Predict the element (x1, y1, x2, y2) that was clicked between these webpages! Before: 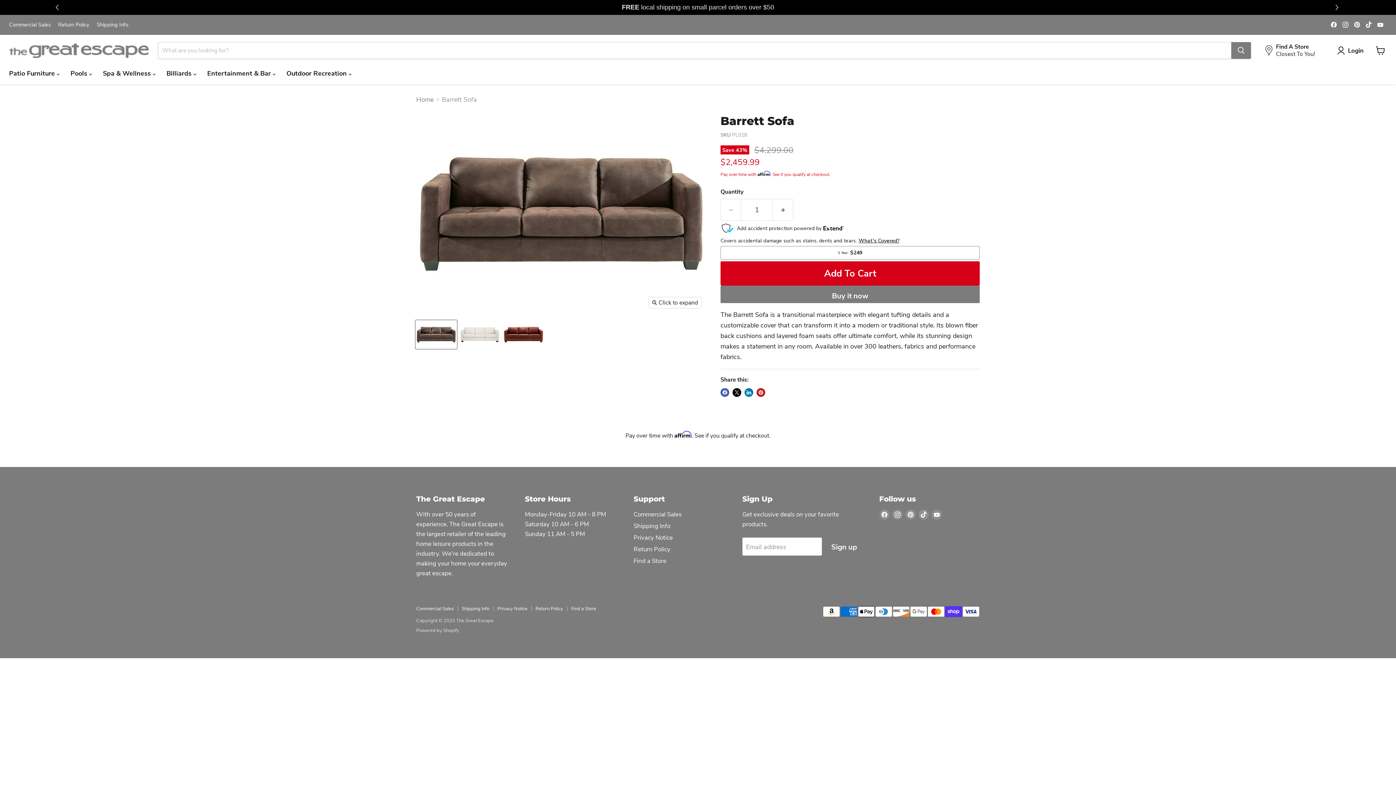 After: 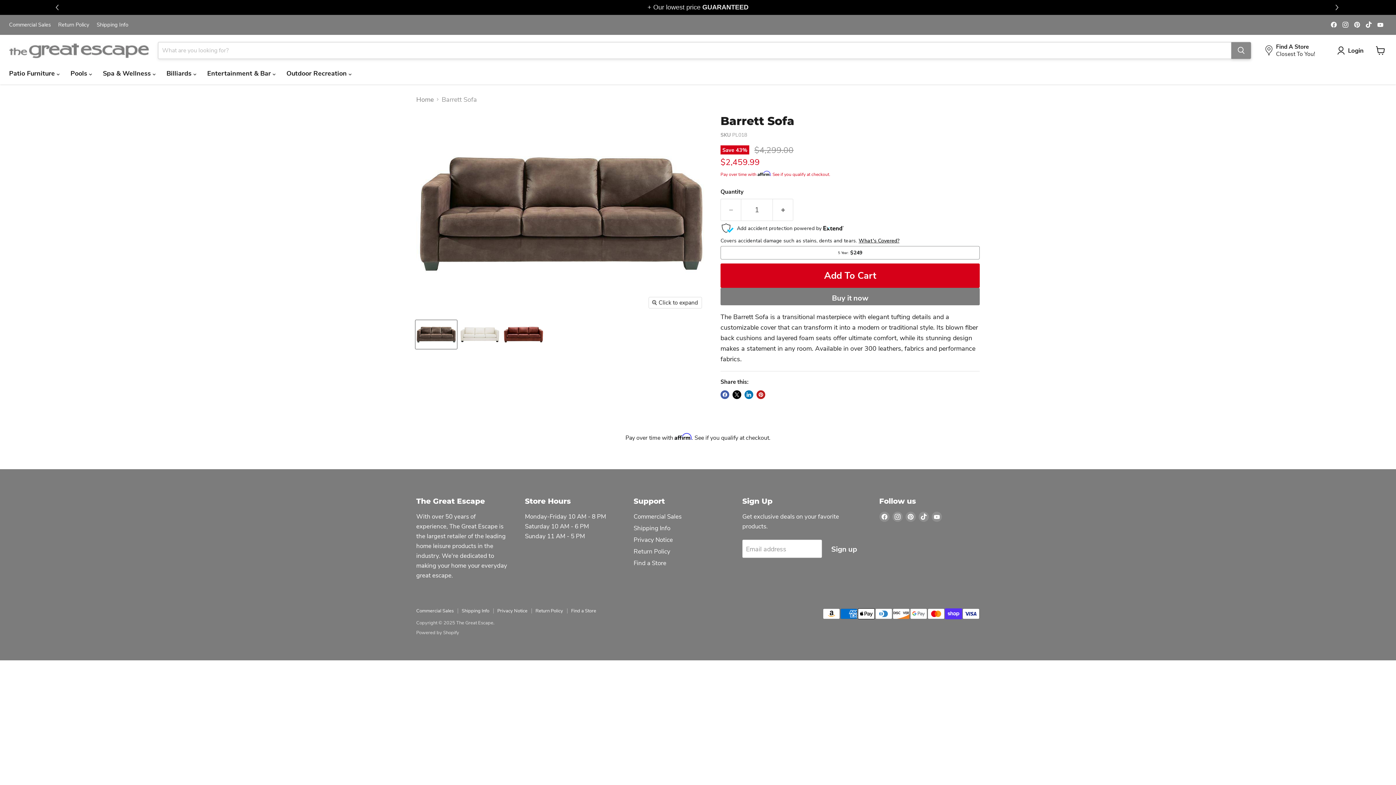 Action: label: Search bbox: (1231, 42, 1251, 58)